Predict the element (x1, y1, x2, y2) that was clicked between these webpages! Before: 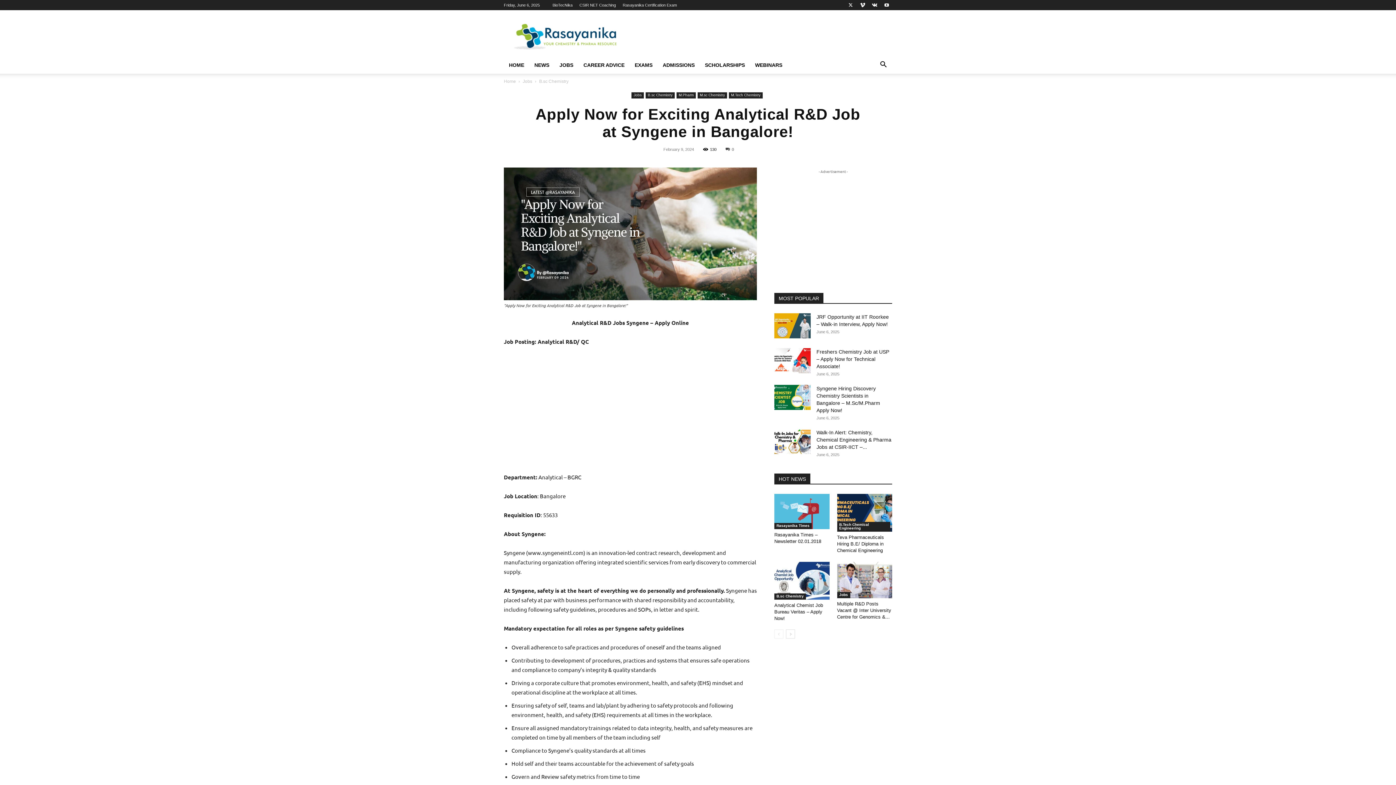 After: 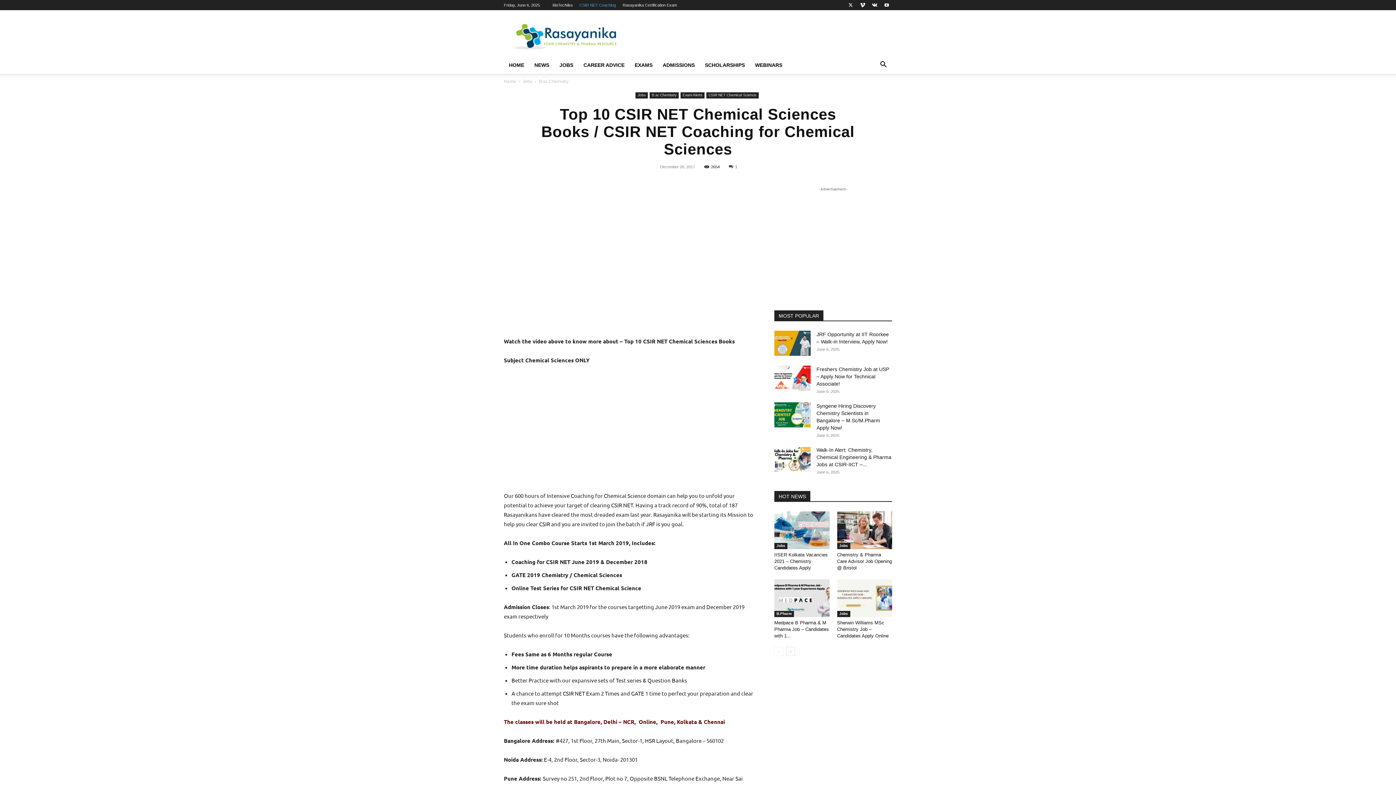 Action: bbox: (579, 2, 616, 7) label: CSIR NET Coaching